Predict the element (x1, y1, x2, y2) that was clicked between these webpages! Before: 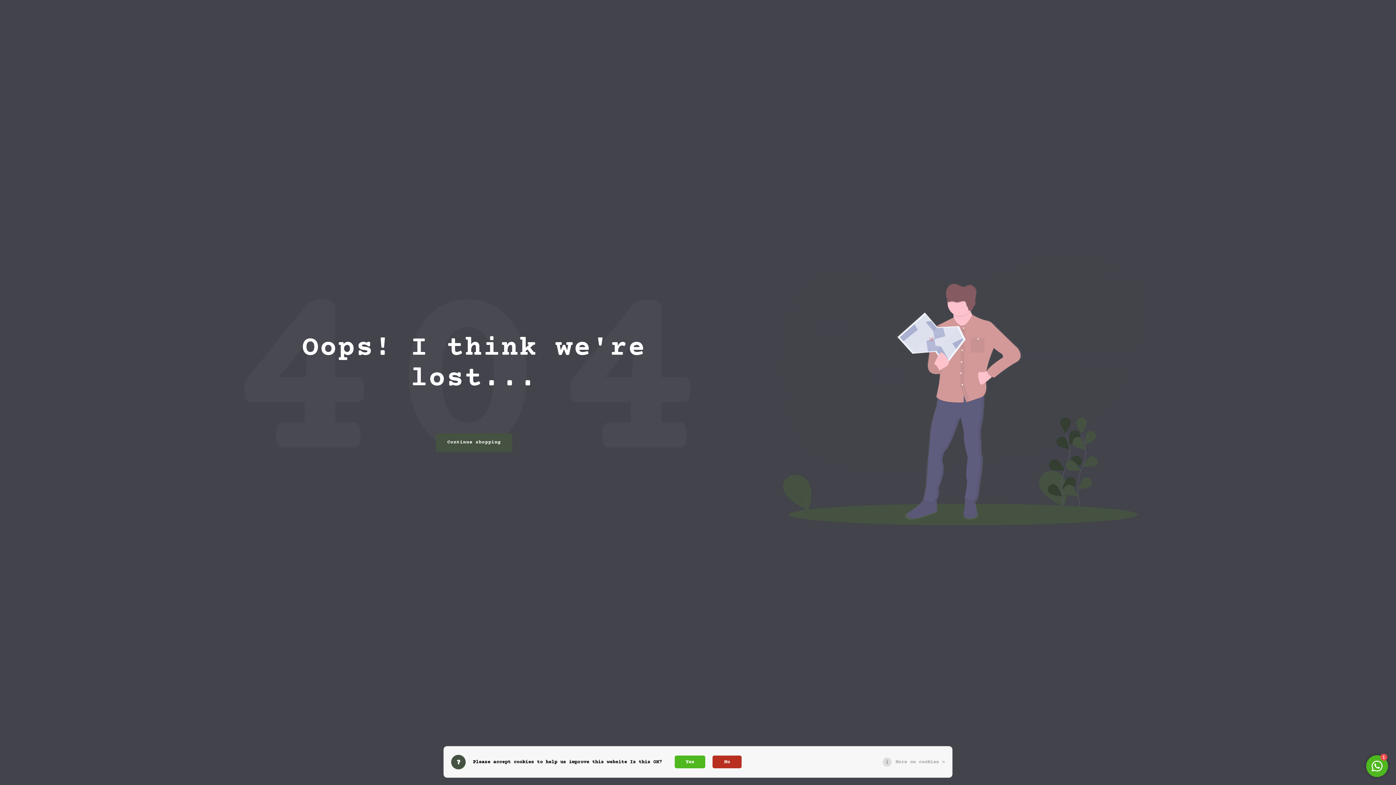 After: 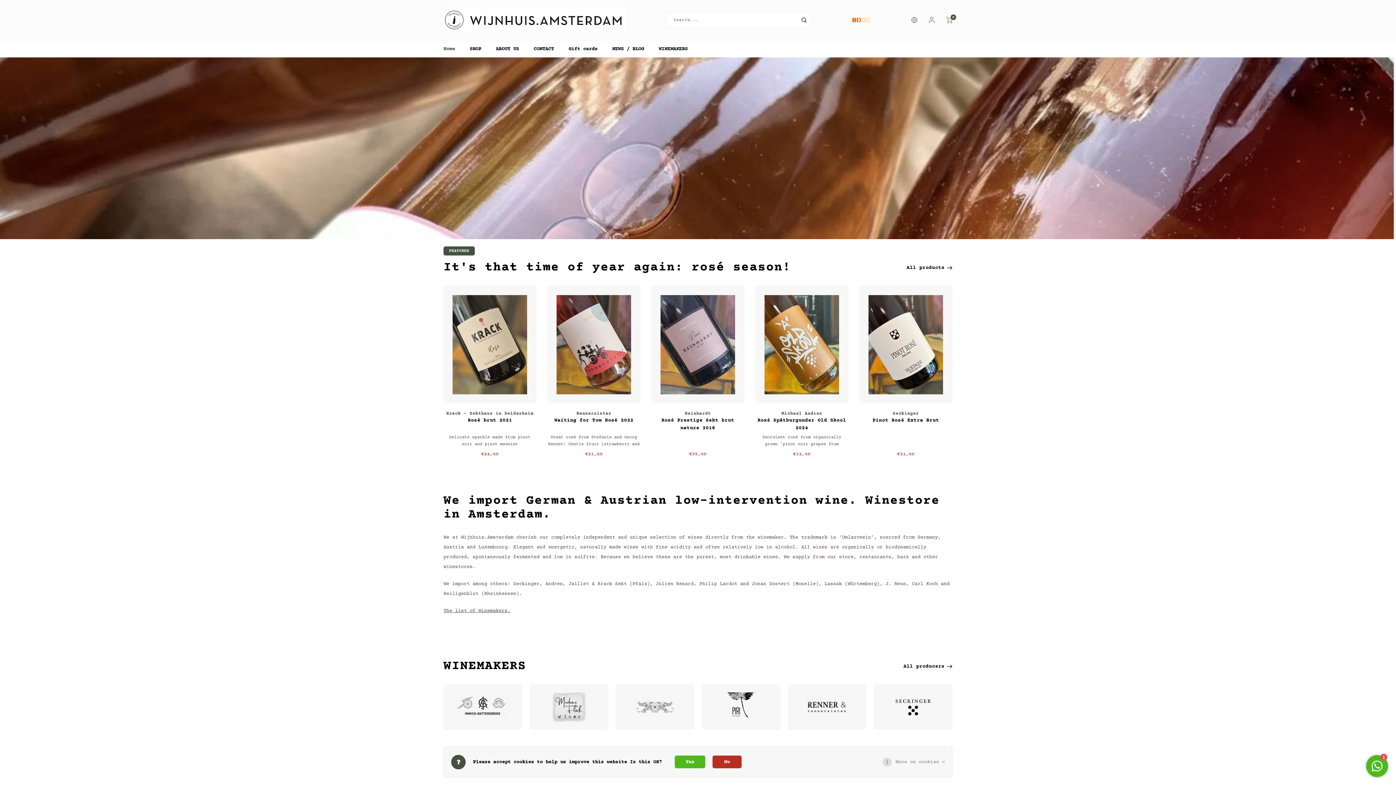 Action: label: Continue shopping bbox: (436, 433, 512, 451)